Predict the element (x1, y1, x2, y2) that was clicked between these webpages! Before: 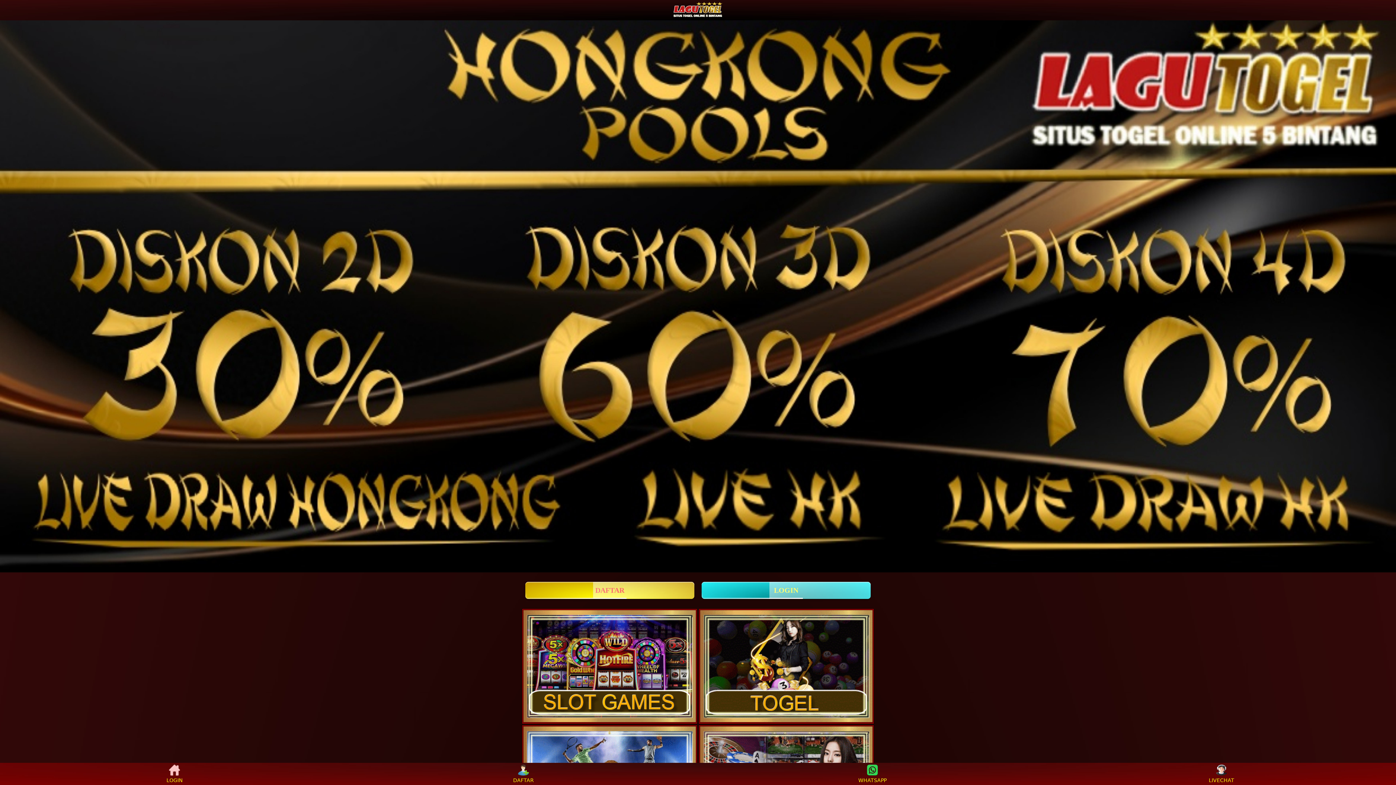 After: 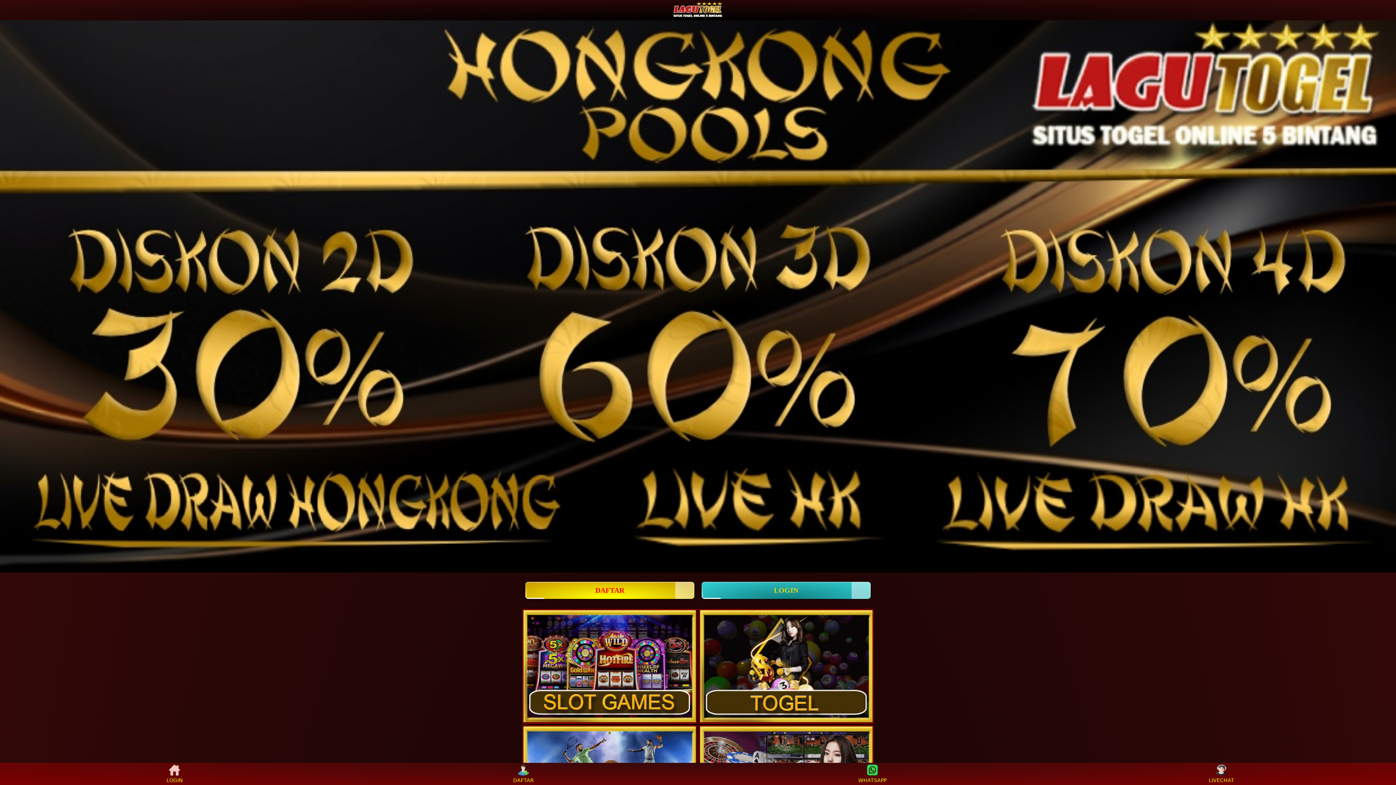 Action: label: LOGIN bbox: (701, 582, 871, 599)